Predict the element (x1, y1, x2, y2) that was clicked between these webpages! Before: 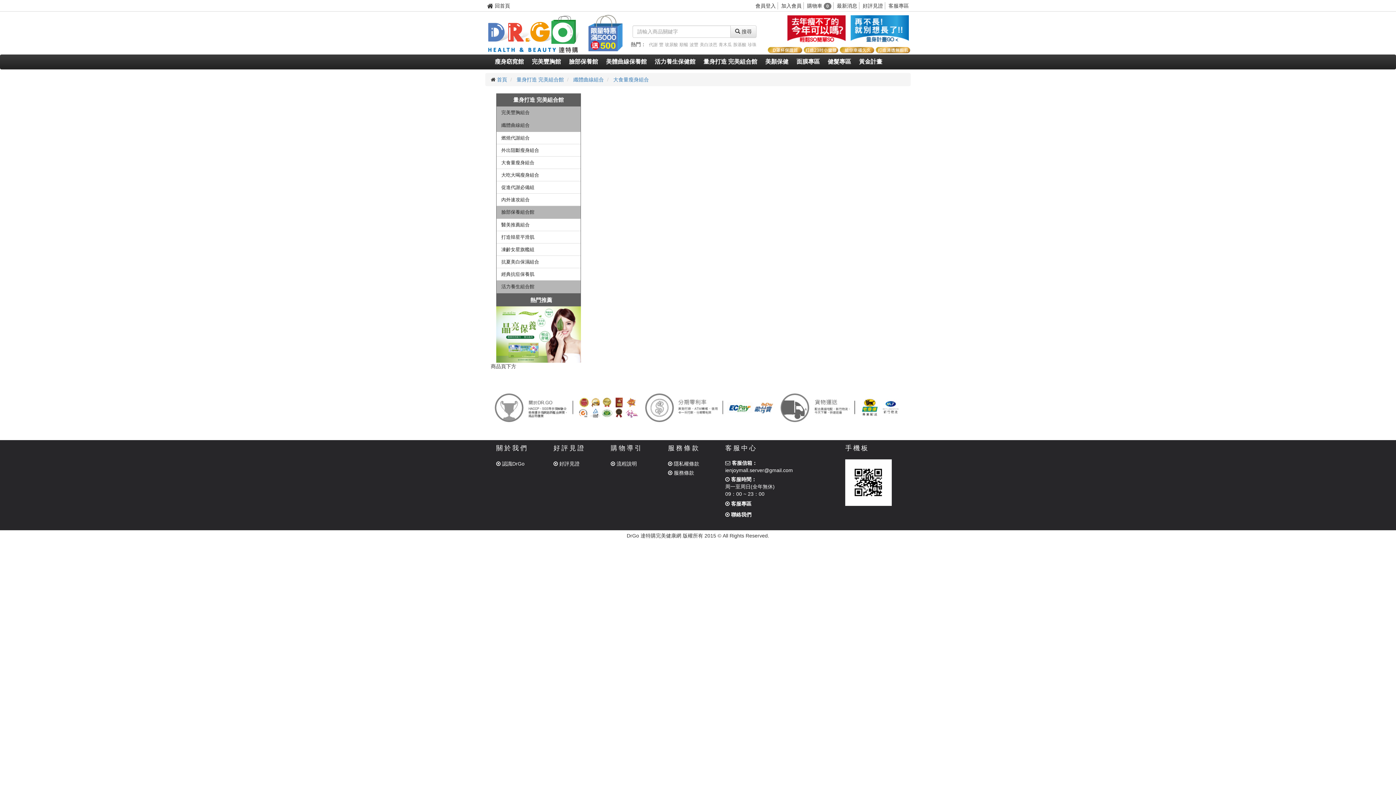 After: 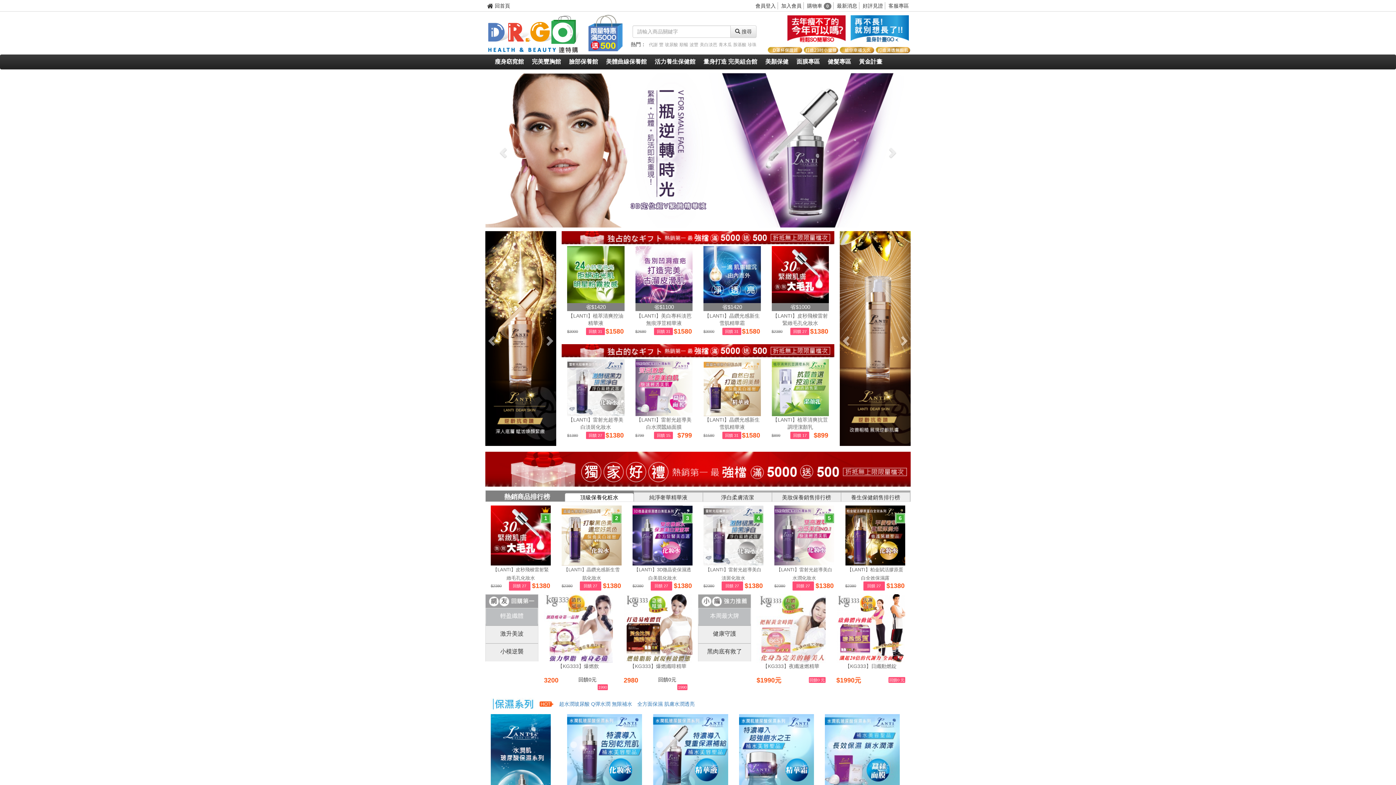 Action: label:  回首頁 bbox: (487, 2, 510, 8)